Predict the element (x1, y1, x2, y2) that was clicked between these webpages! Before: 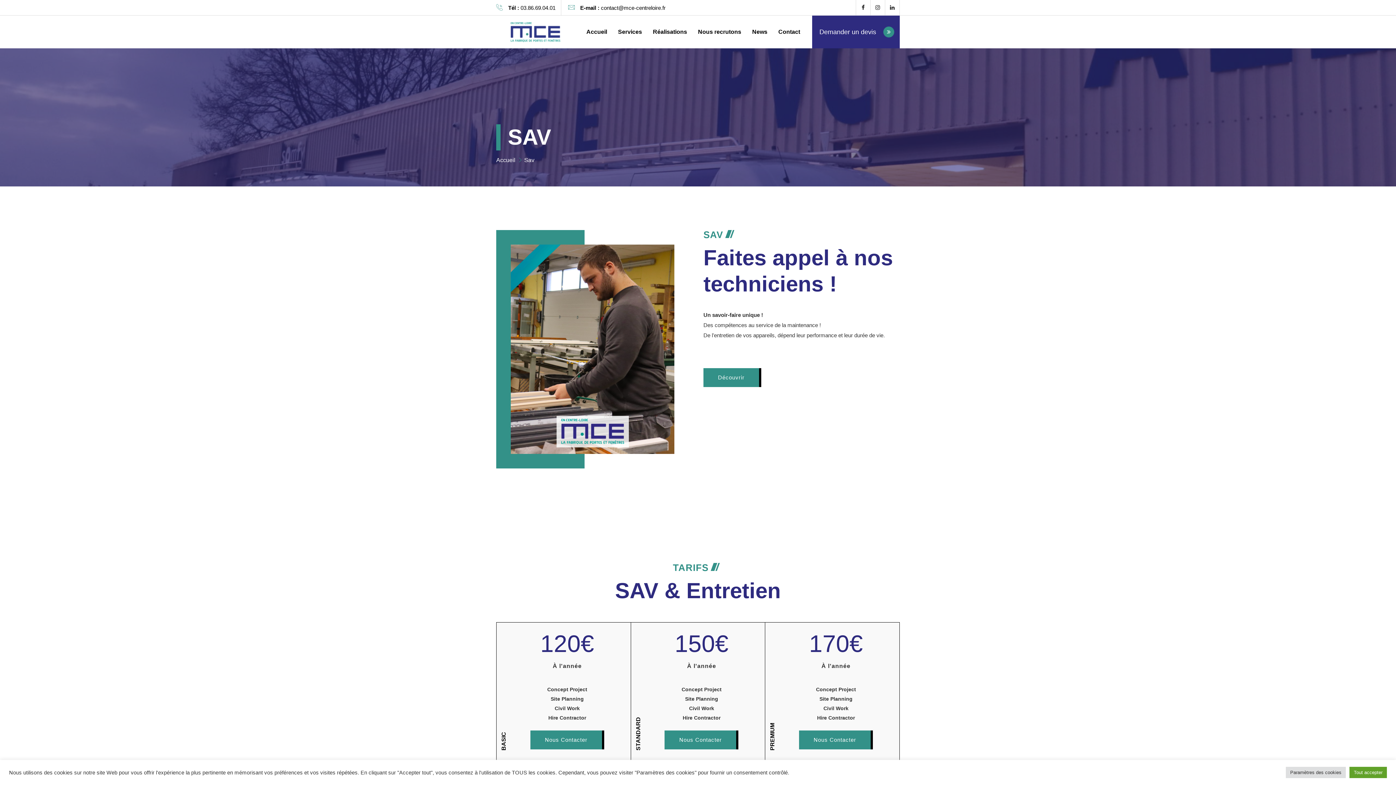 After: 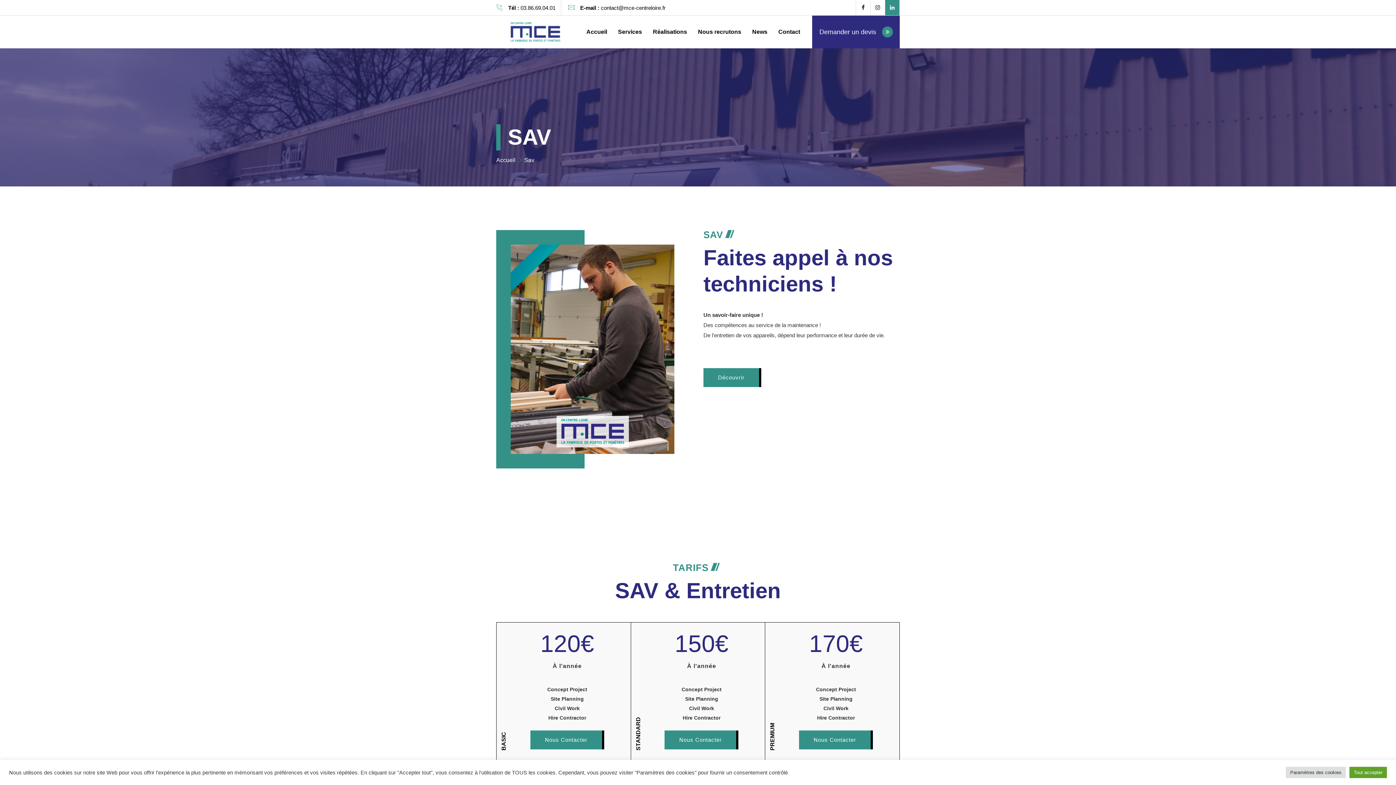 Action: bbox: (885, 0, 899, 15)